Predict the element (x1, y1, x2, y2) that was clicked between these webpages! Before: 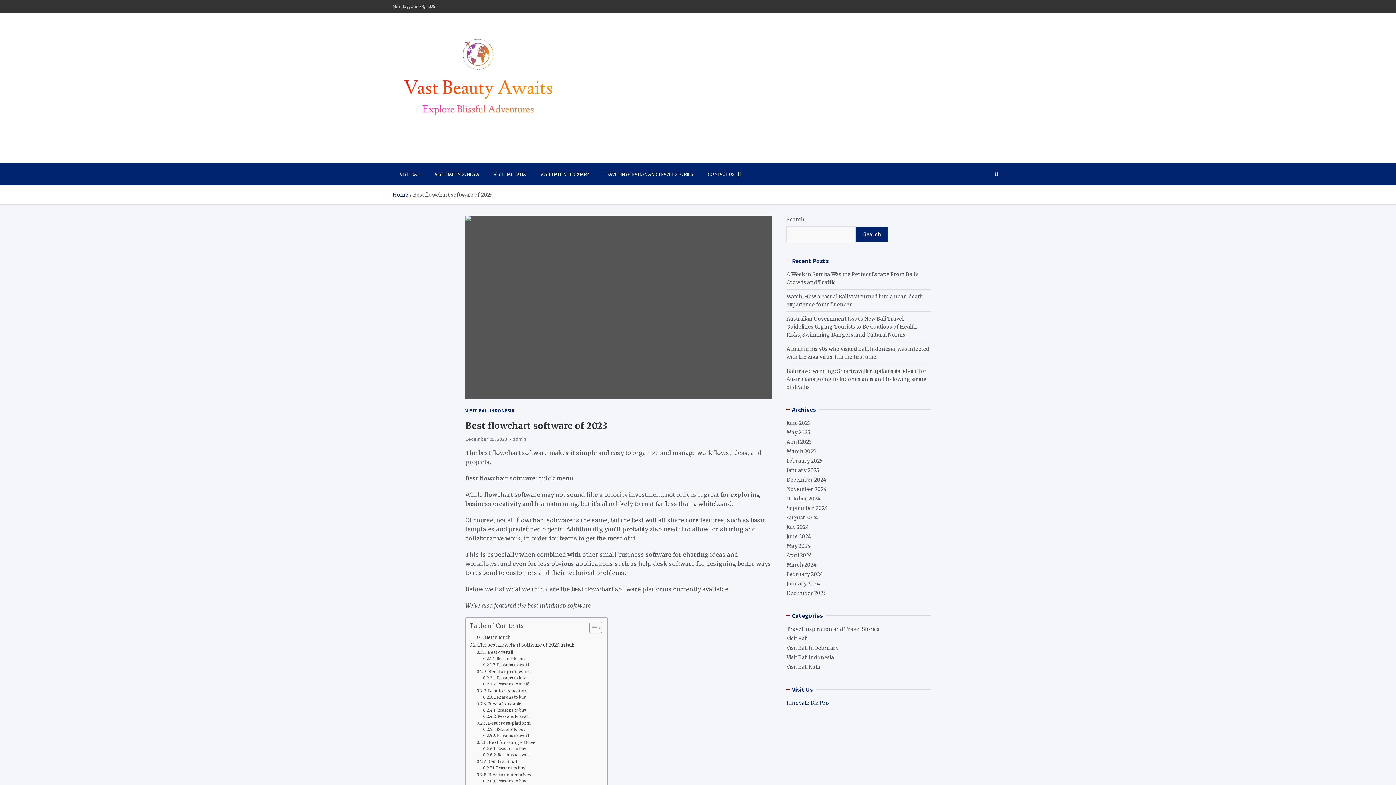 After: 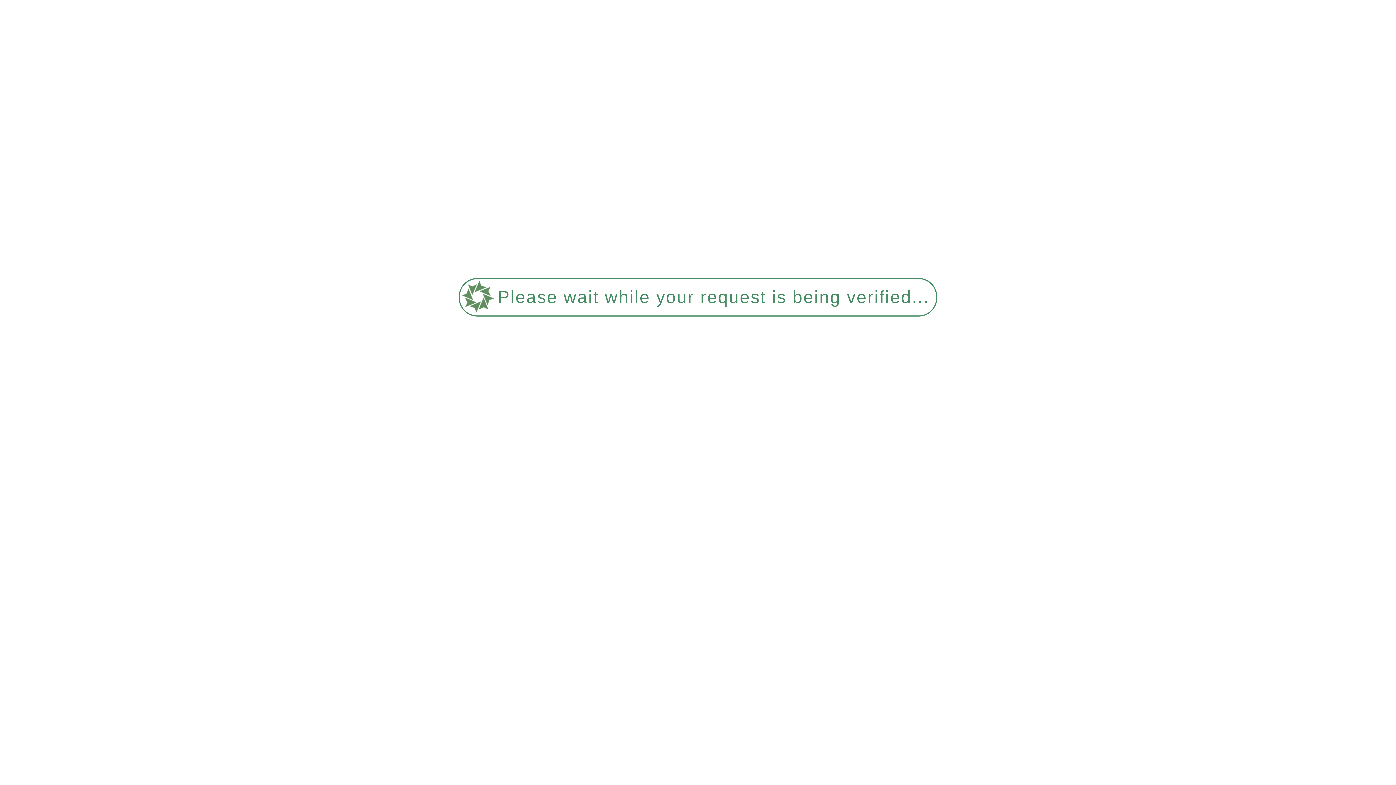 Action: bbox: (513, 435, 526, 442) label: admin